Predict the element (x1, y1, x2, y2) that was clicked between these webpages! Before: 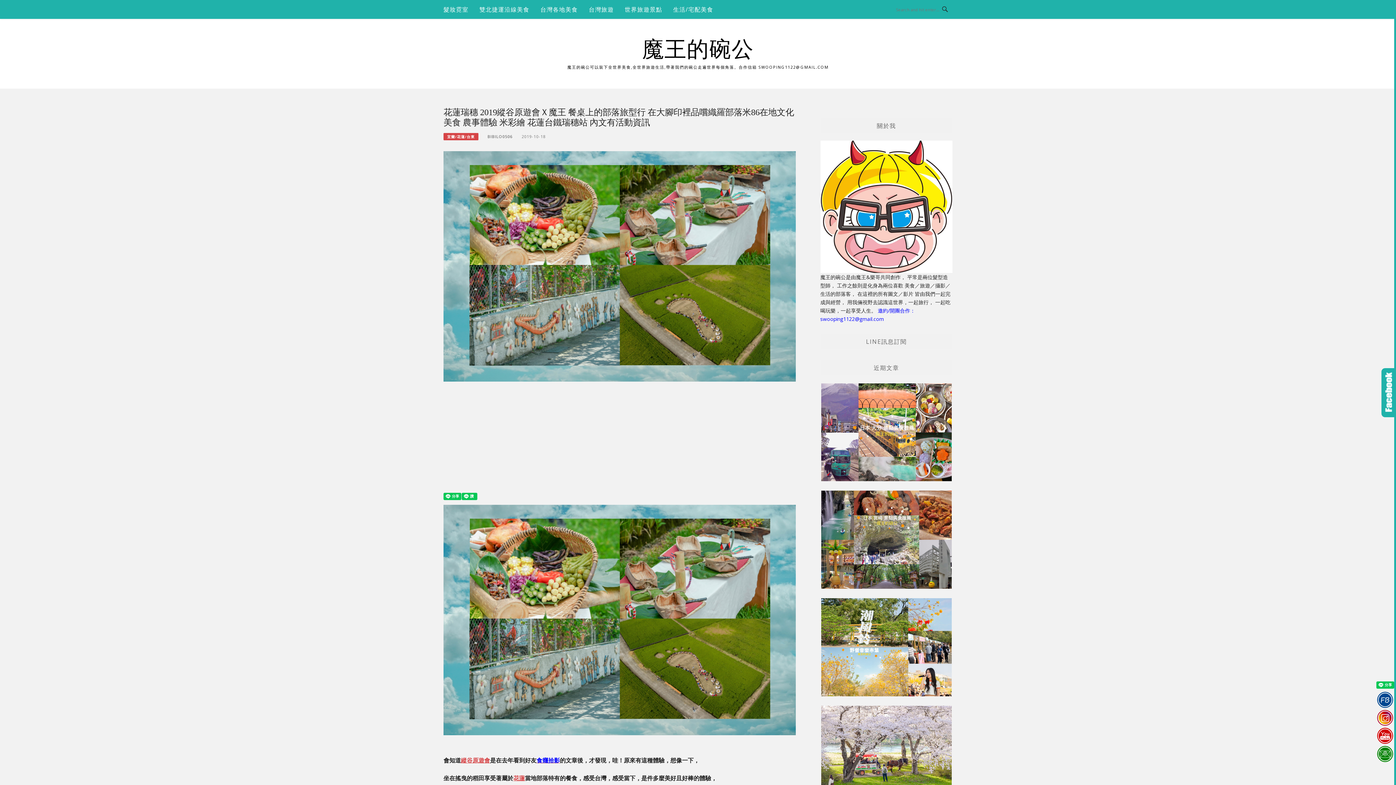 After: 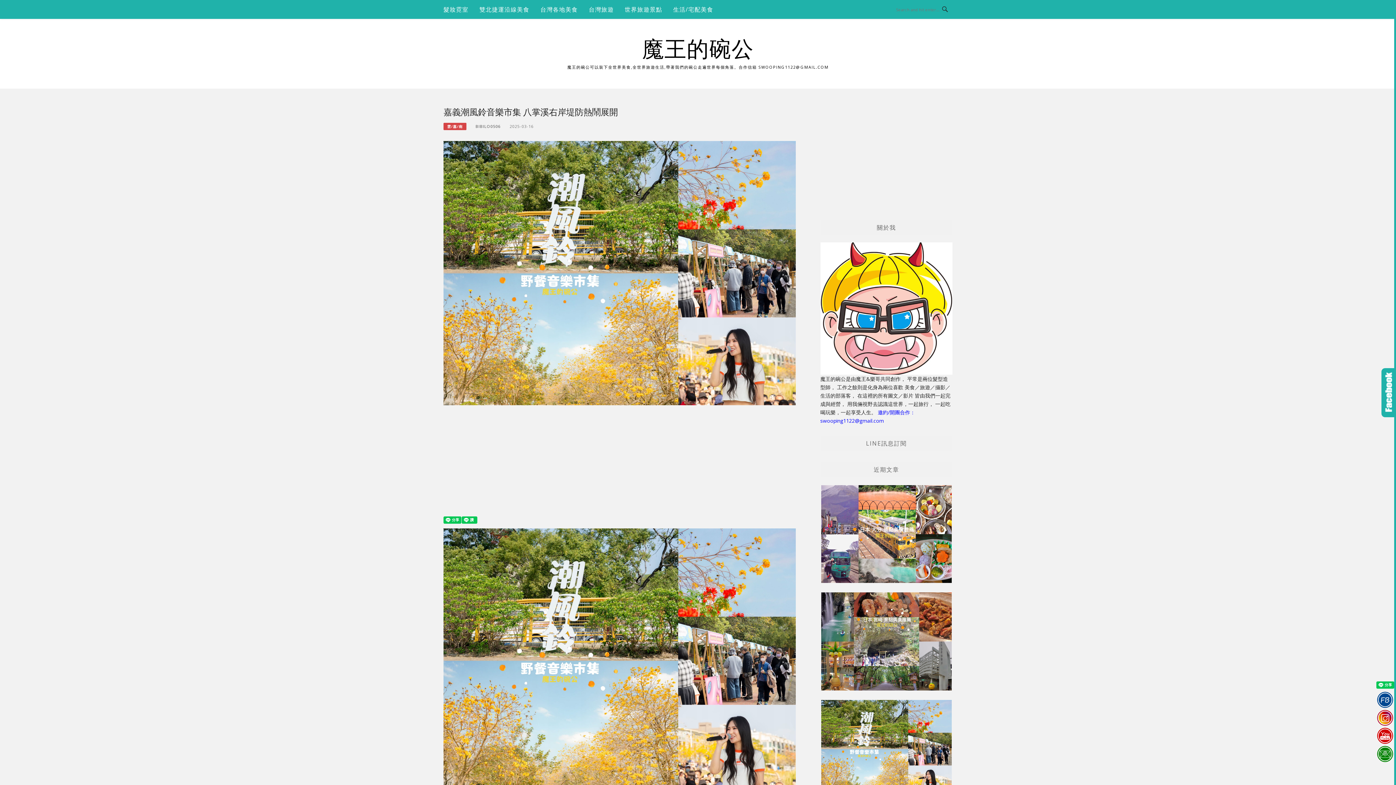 Action: bbox: (820, 597, 952, 697) label: 嘉義潮風鈴音樂市集 八掌溪右岸堤防熱鬧展開